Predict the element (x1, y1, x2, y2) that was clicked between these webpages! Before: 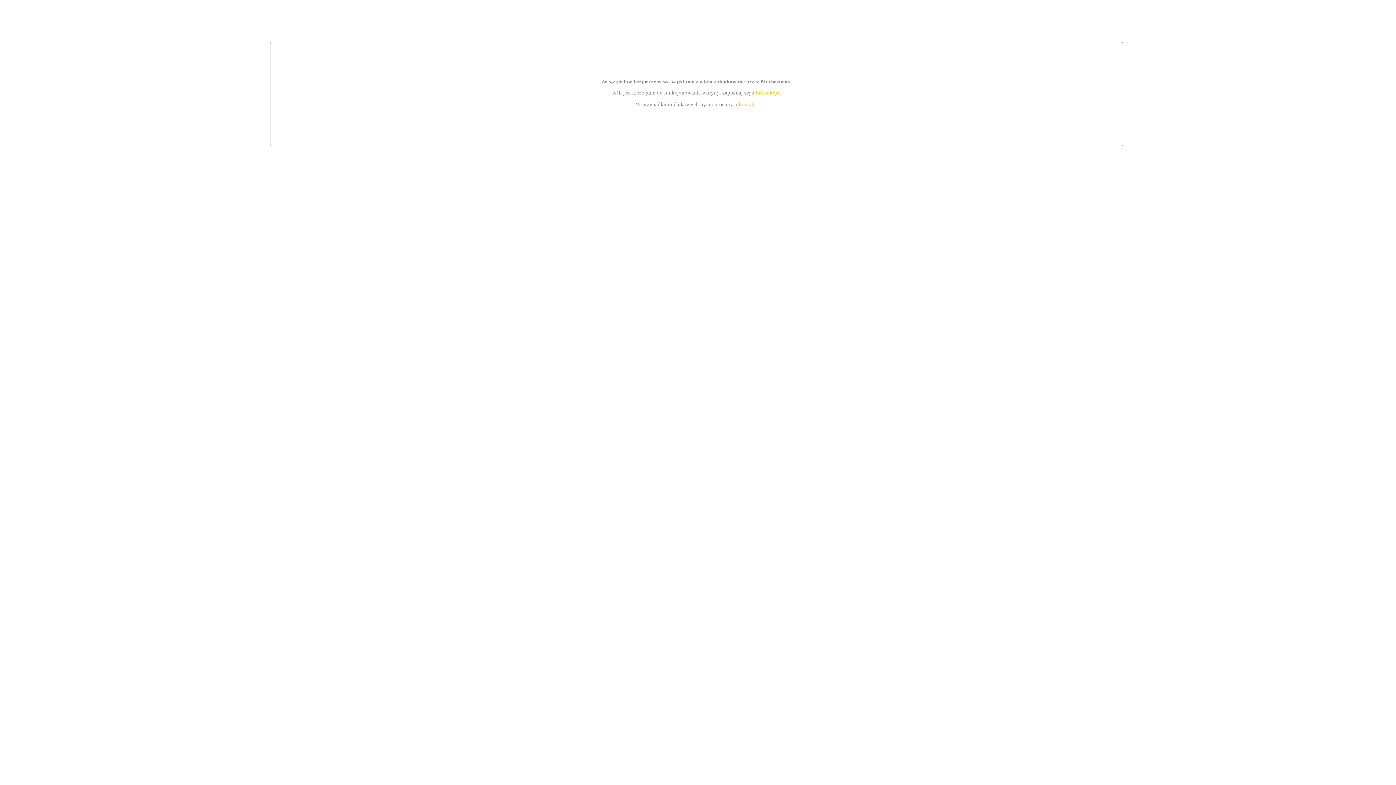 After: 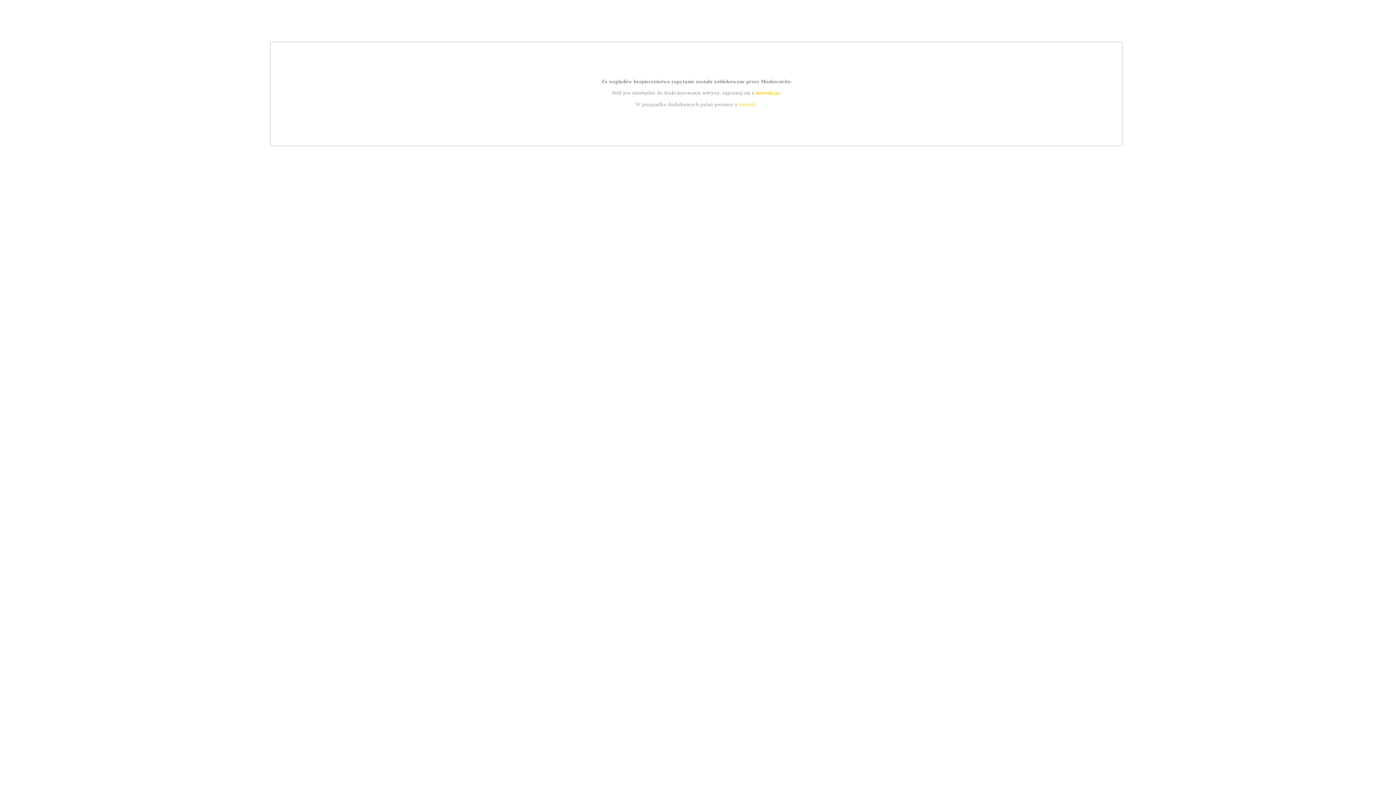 Action: bbox: (739, 101, 756, 107) label: kontakt